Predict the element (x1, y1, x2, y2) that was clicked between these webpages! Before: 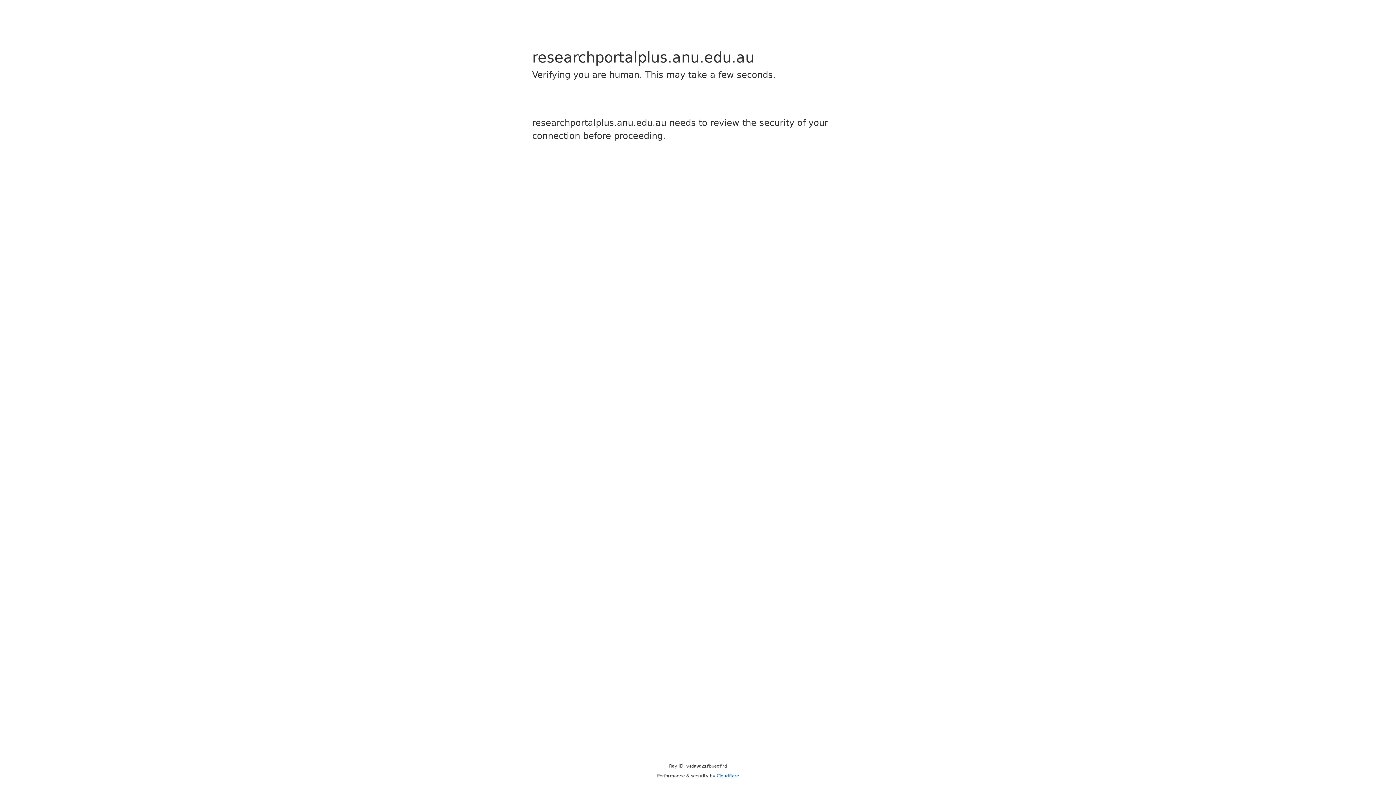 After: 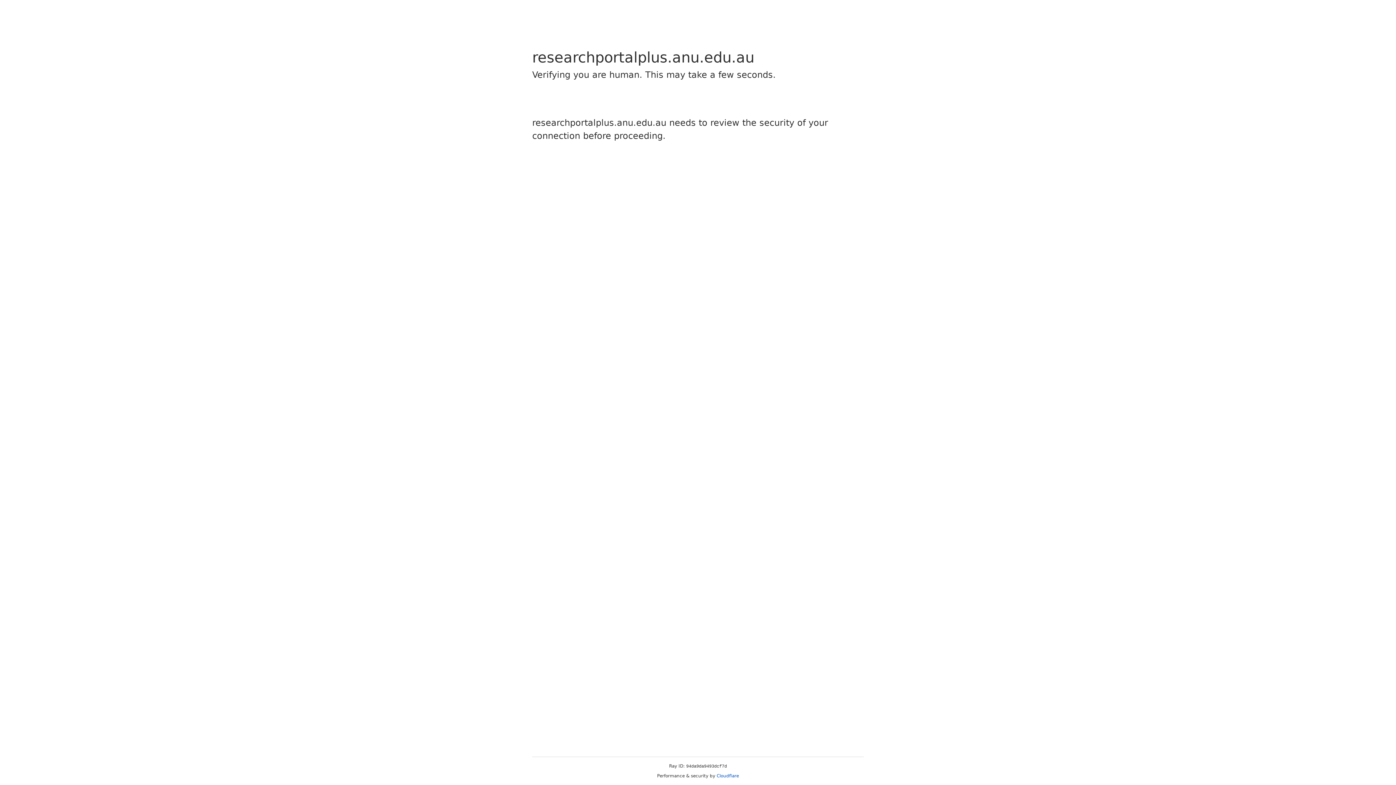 Action: label: Cloudflare bbox: (716, 773, 739, 778)